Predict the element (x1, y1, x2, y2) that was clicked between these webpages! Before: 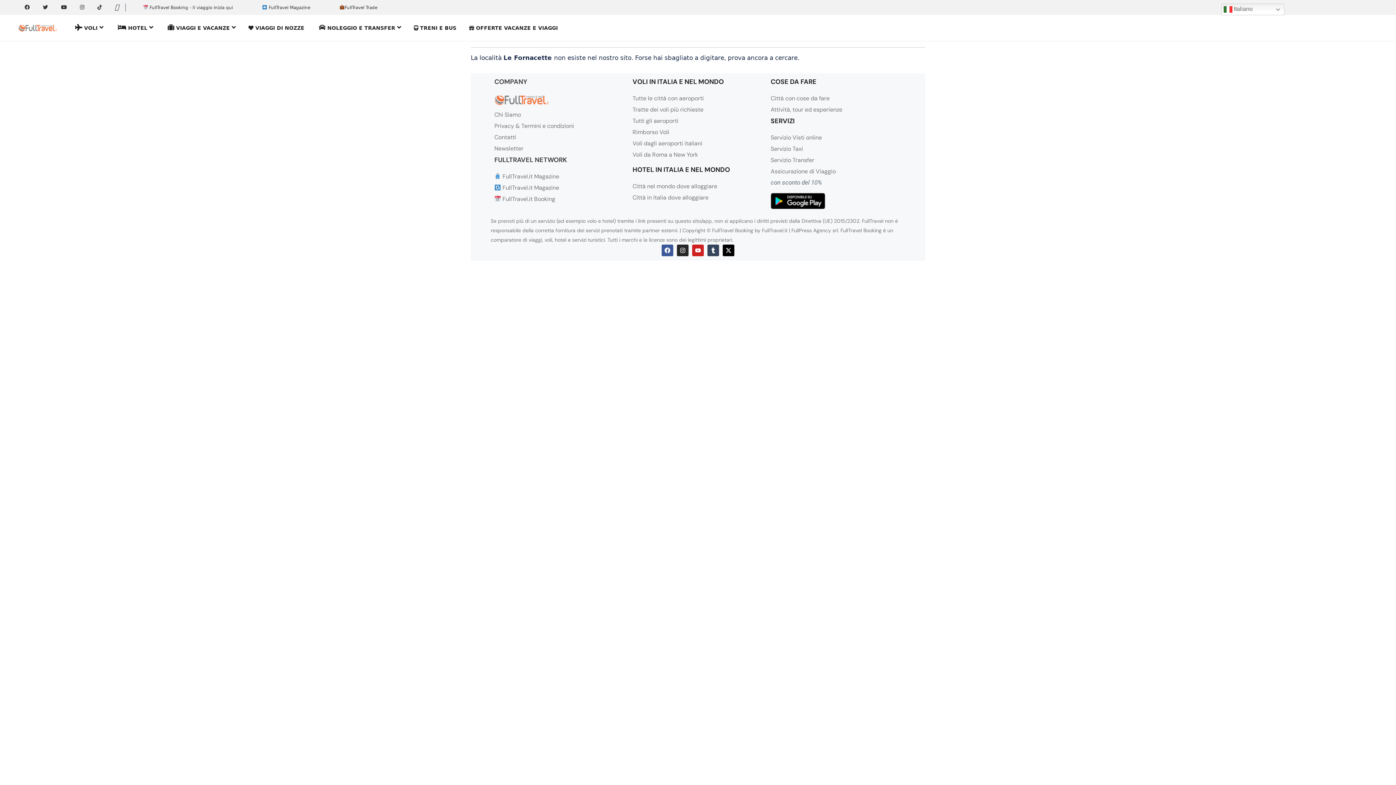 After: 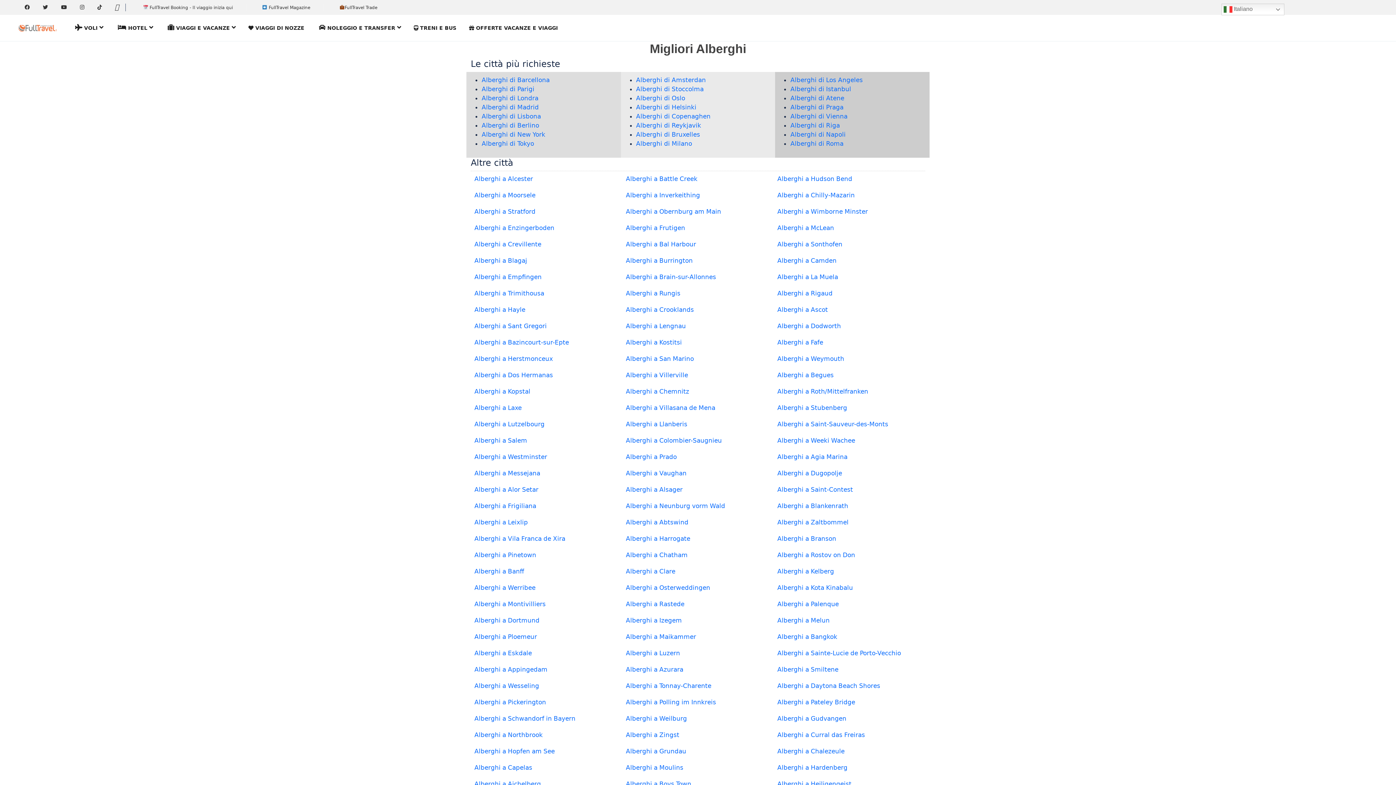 Action: label: Città nel mondo dove alloggiare bbox: (632, 182, 717, 190)